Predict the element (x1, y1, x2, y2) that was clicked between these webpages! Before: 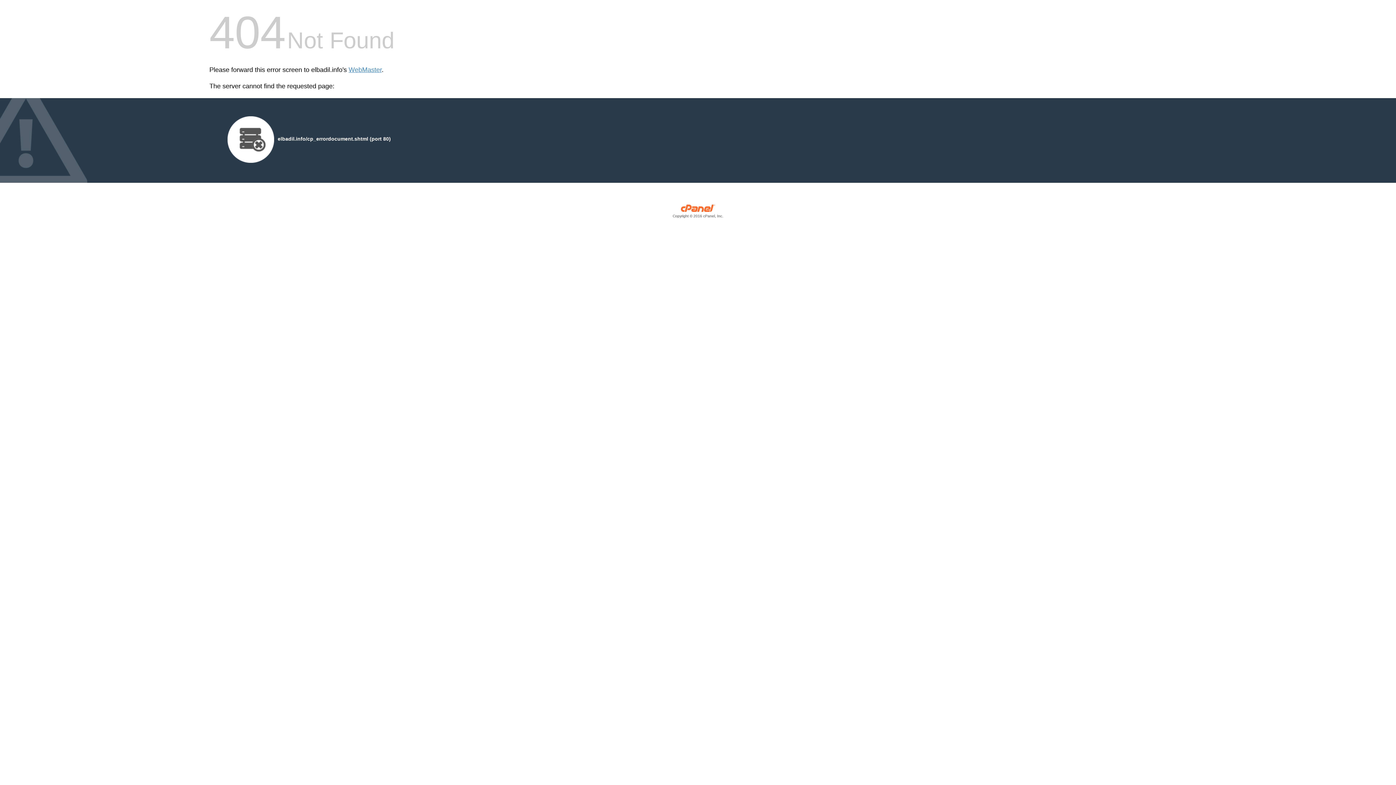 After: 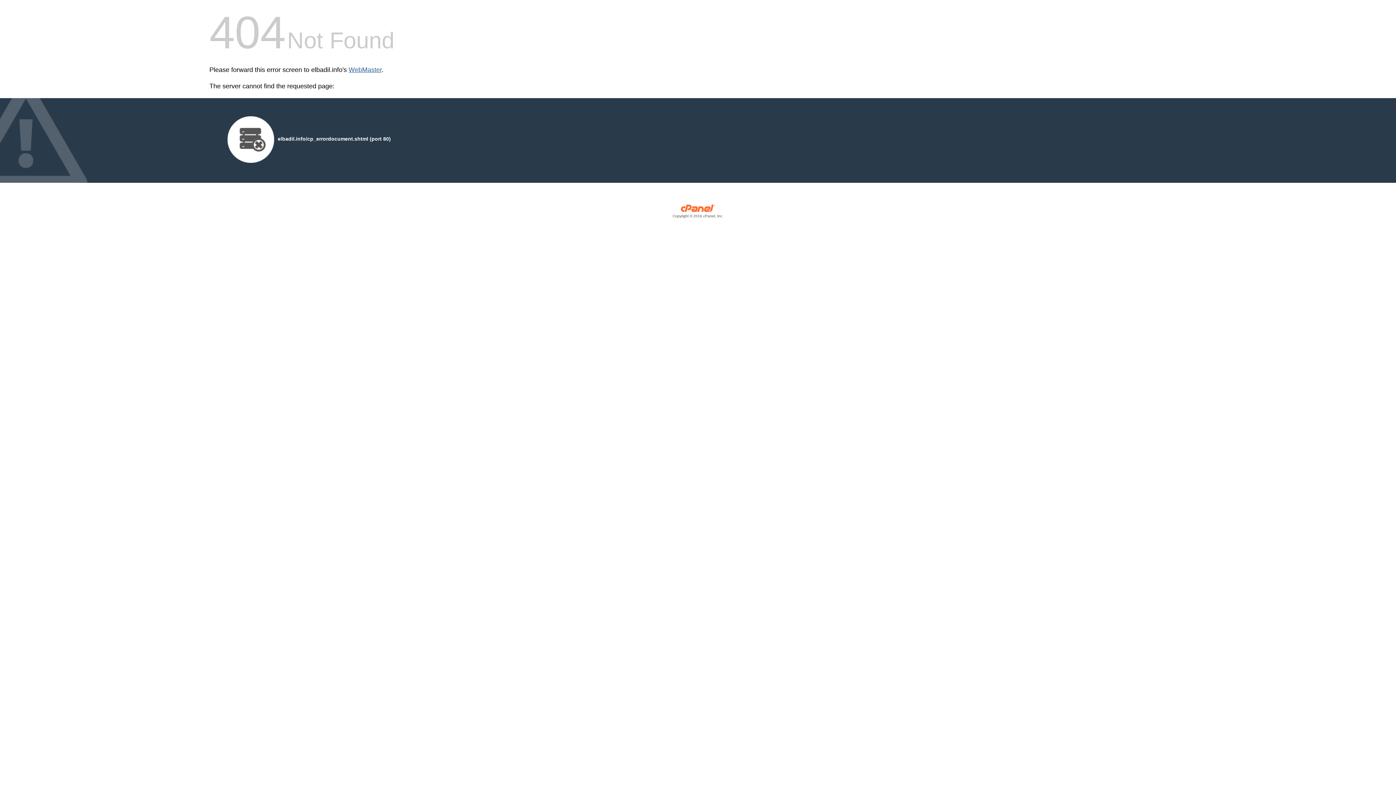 Action: bbox: (348, 66, 381, 73) label: WebMaster